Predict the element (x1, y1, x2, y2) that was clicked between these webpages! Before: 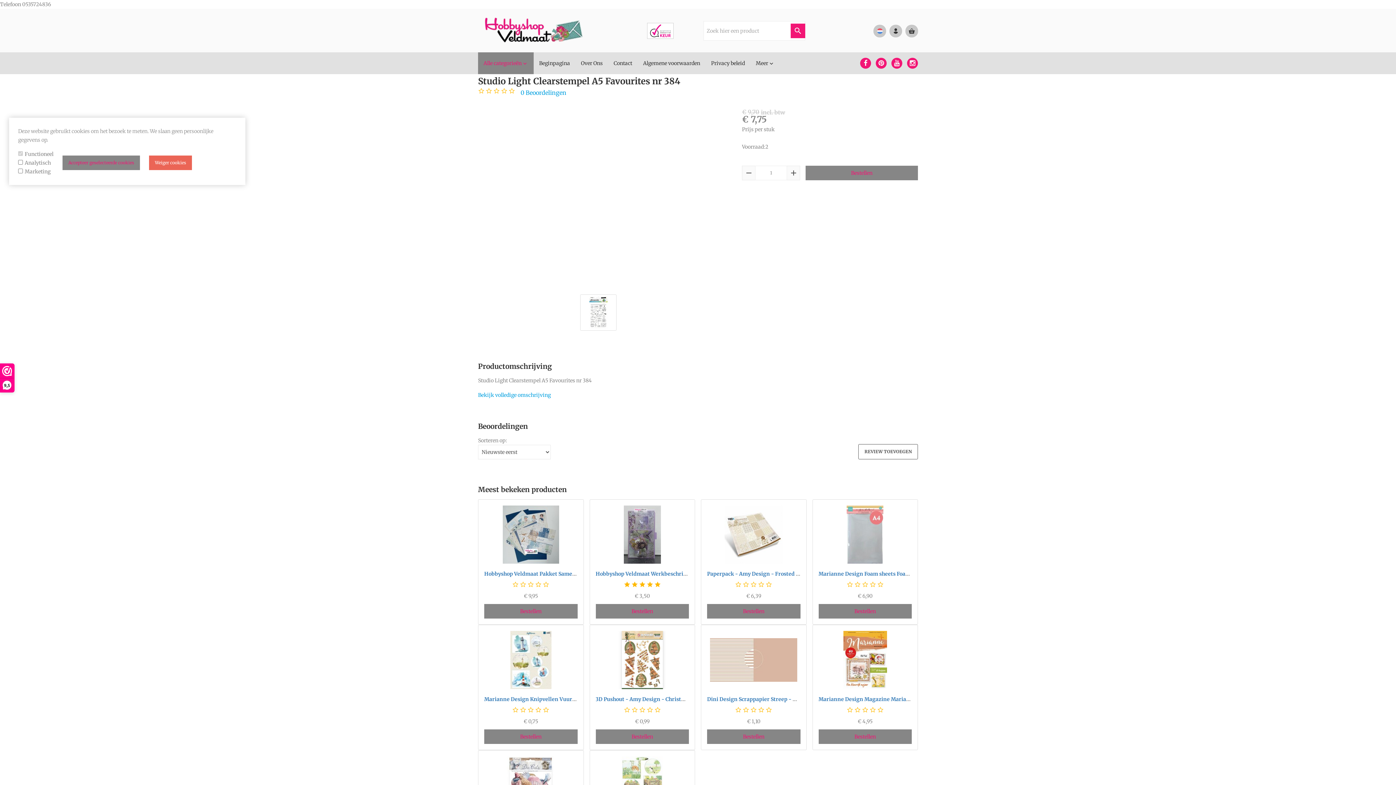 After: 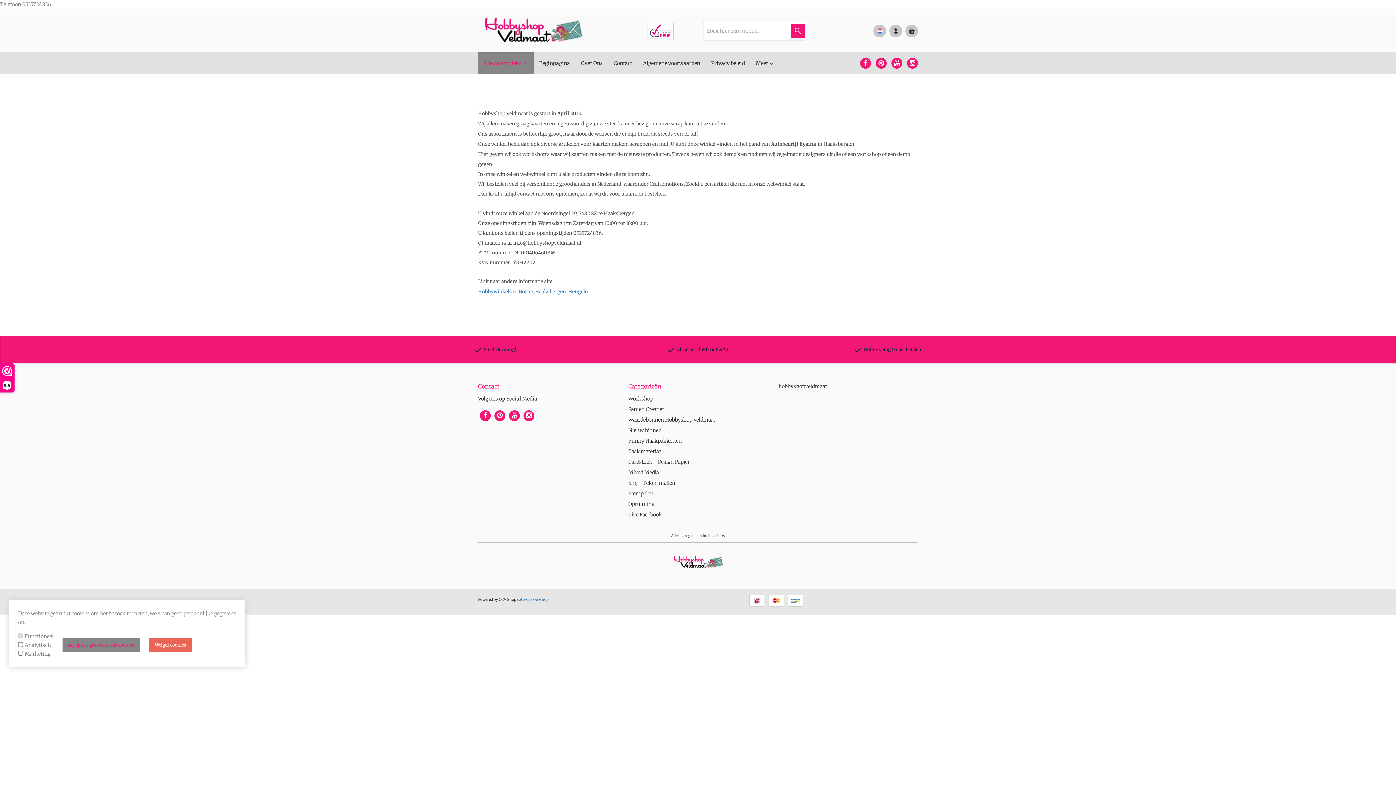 Action: bbox: (575, 52, 608, 74) label: Over Ons